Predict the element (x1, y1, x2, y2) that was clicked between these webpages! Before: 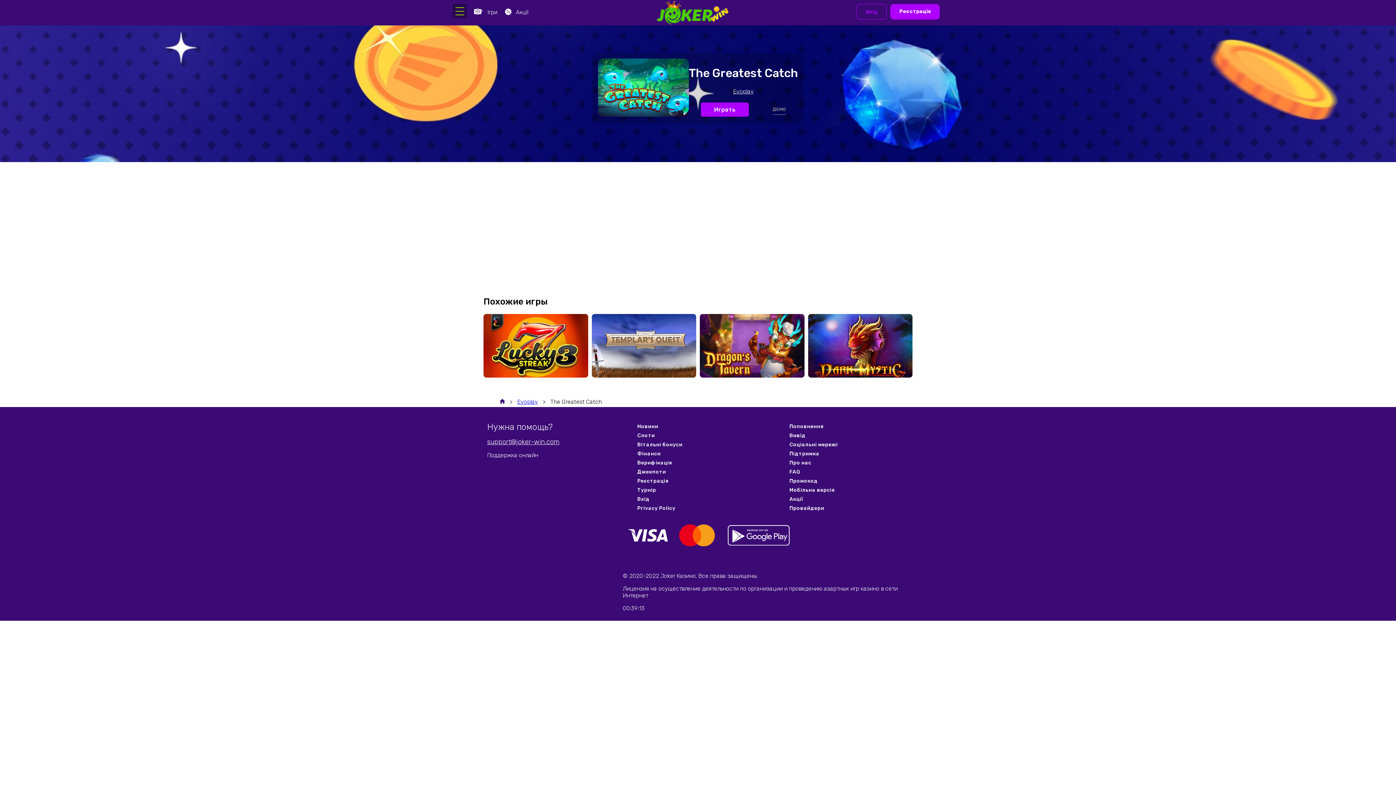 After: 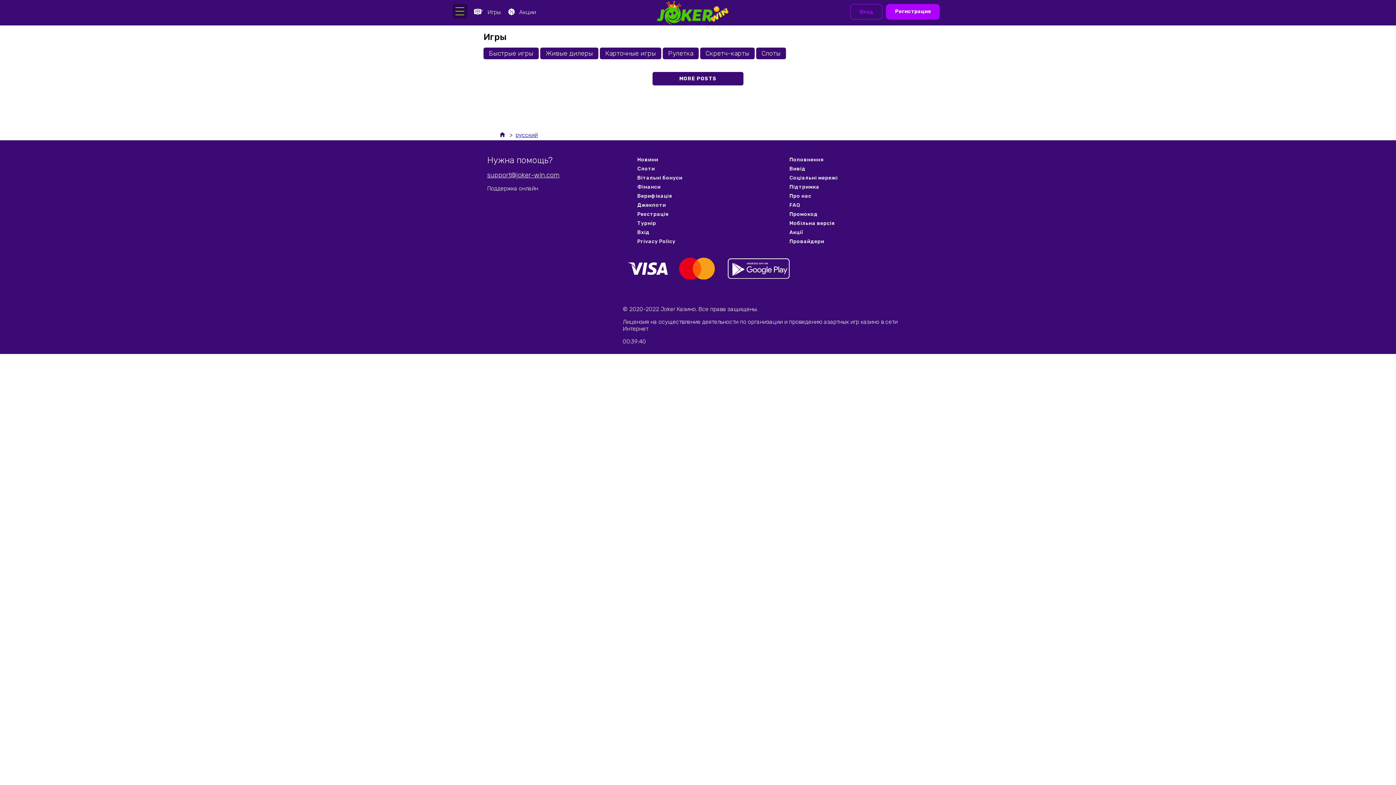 Action: label:  Ігри bbox: (473, 5, 498, 18)